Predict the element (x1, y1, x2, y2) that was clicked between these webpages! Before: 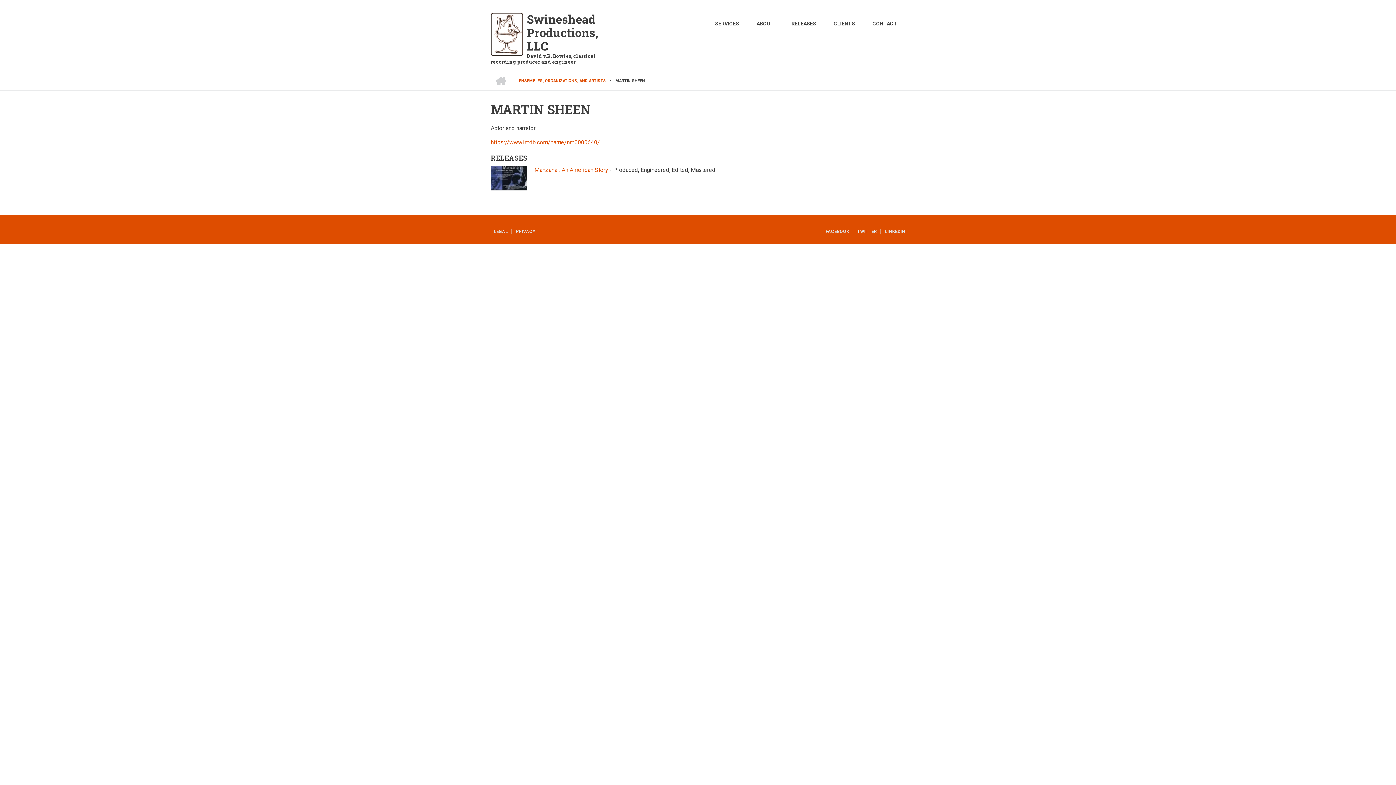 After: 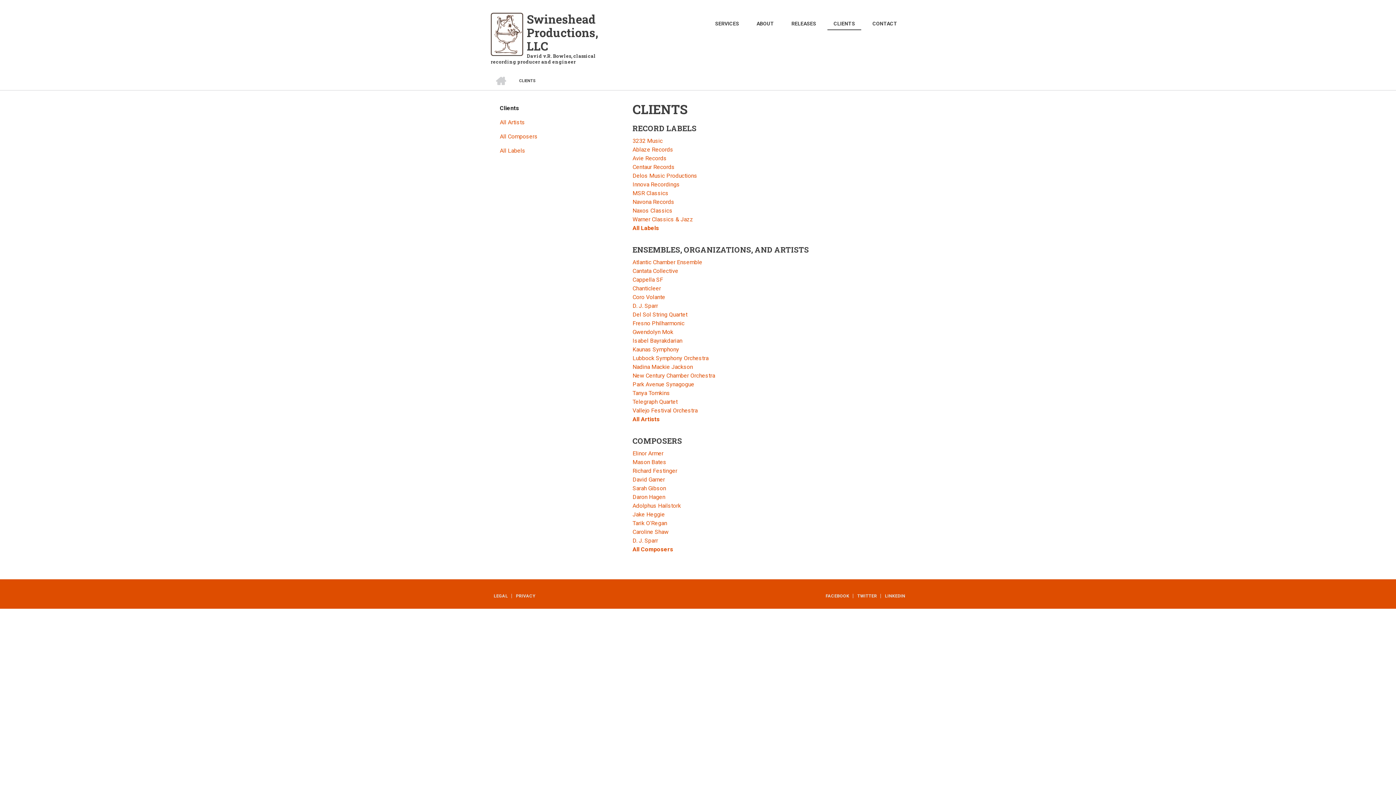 Action: bbox: (827, 18, 861, 30) label: CLIENTS